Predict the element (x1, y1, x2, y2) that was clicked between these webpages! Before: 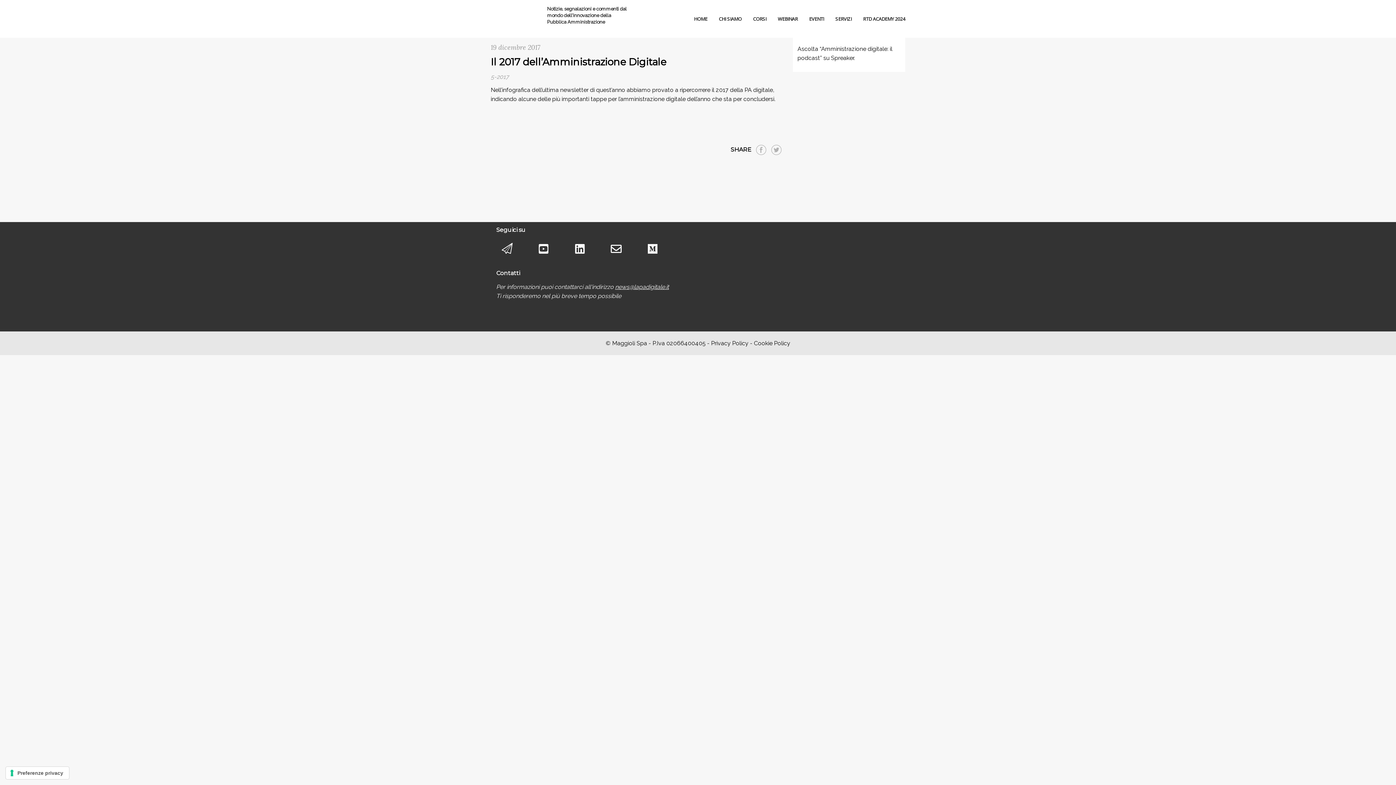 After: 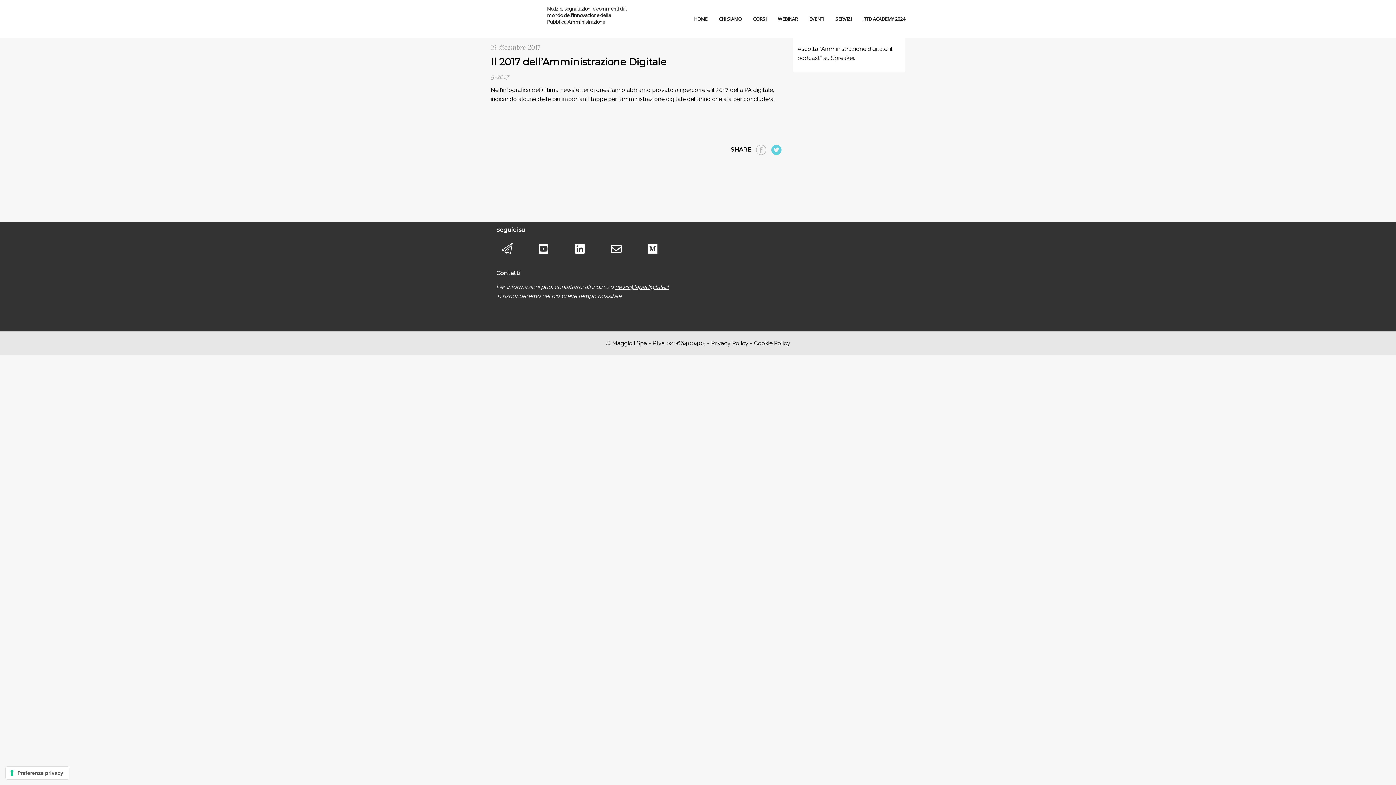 Action: bbox: (771, 148, 781, 155)